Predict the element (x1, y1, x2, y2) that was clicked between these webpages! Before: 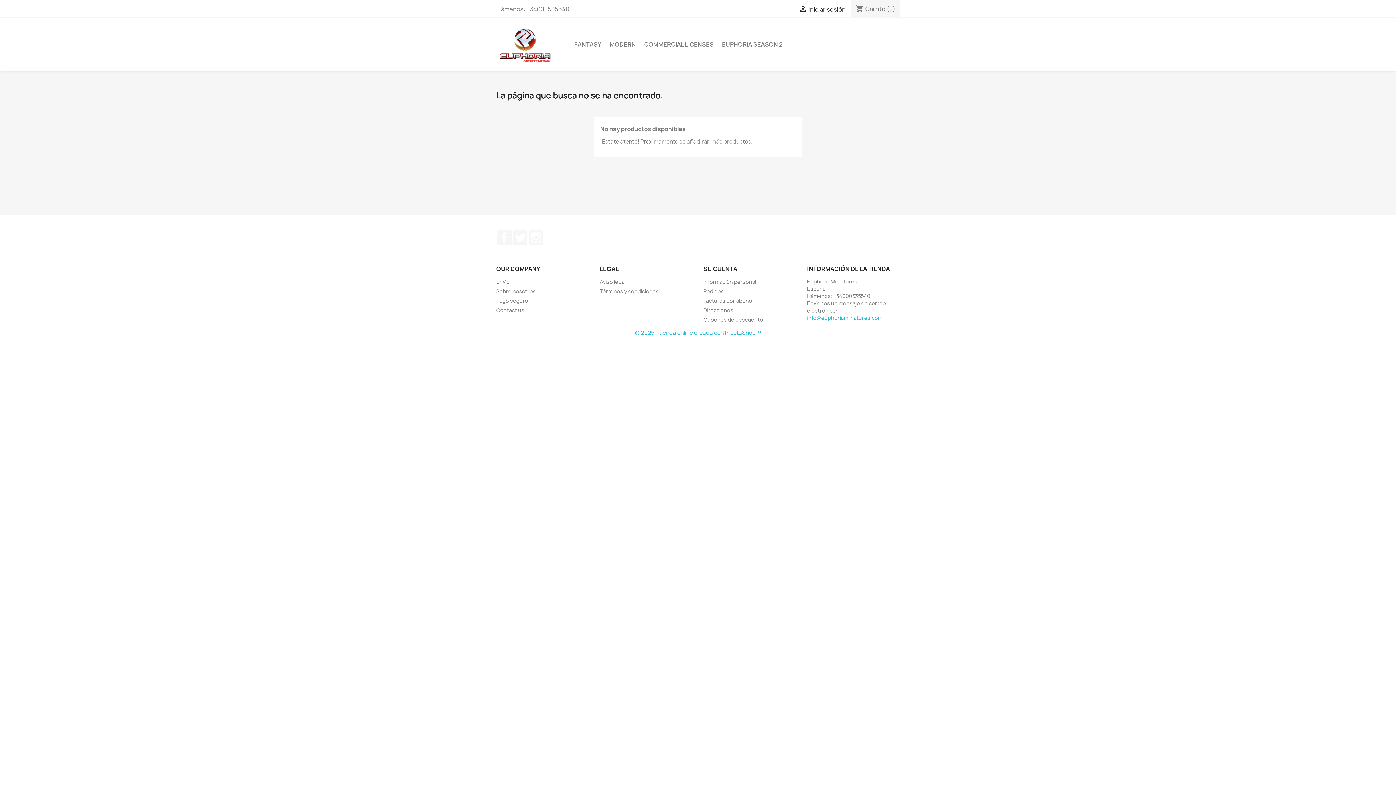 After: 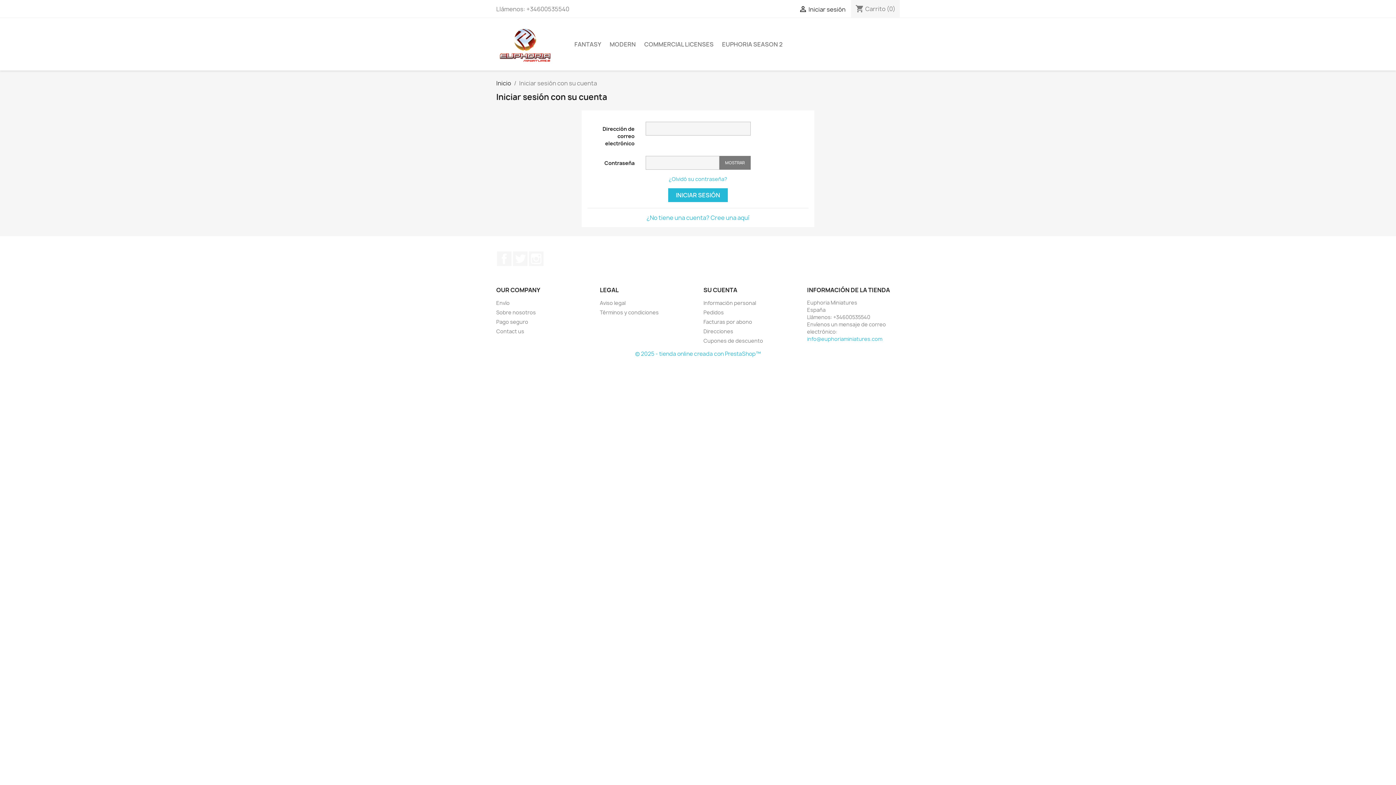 Action: label:  Iniciar sesión bbox: (798, 5, 845, 13)